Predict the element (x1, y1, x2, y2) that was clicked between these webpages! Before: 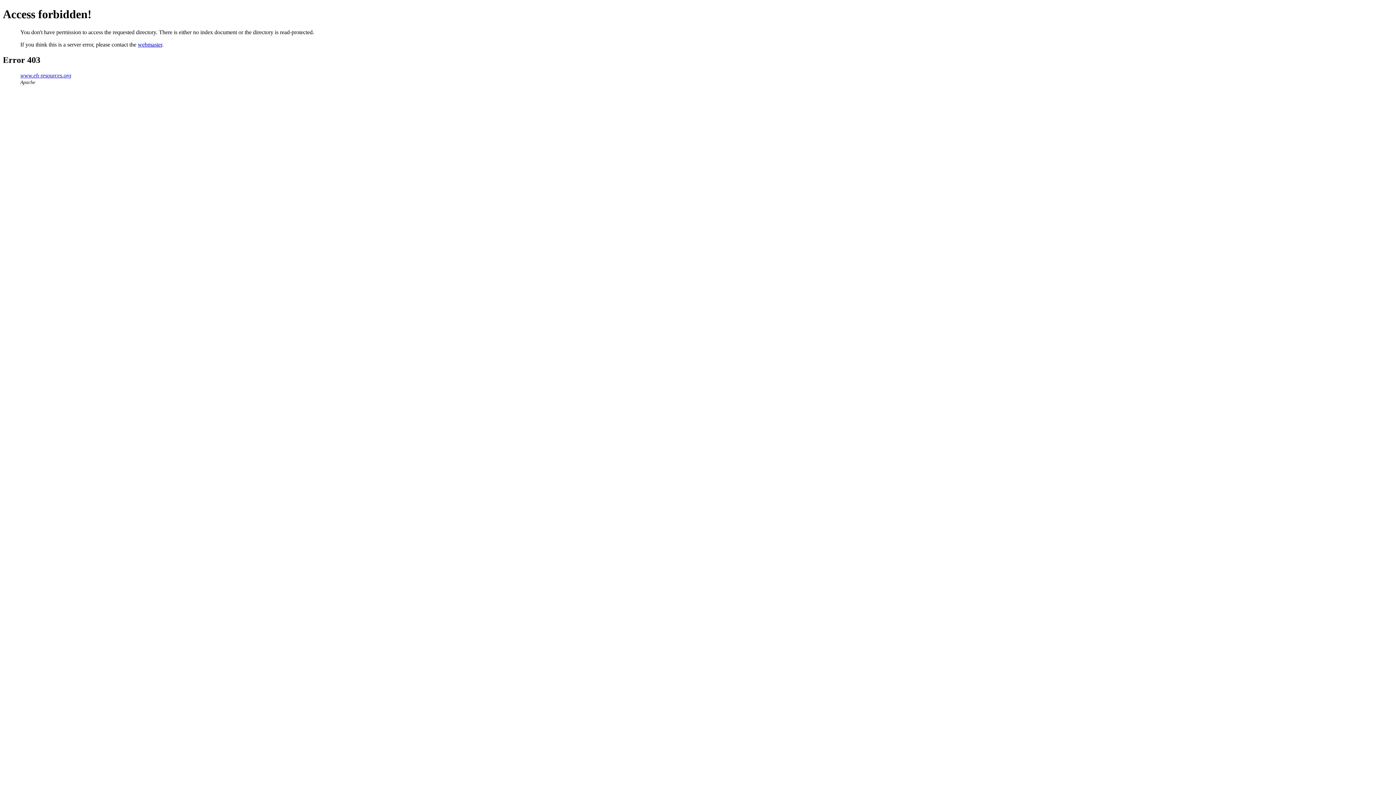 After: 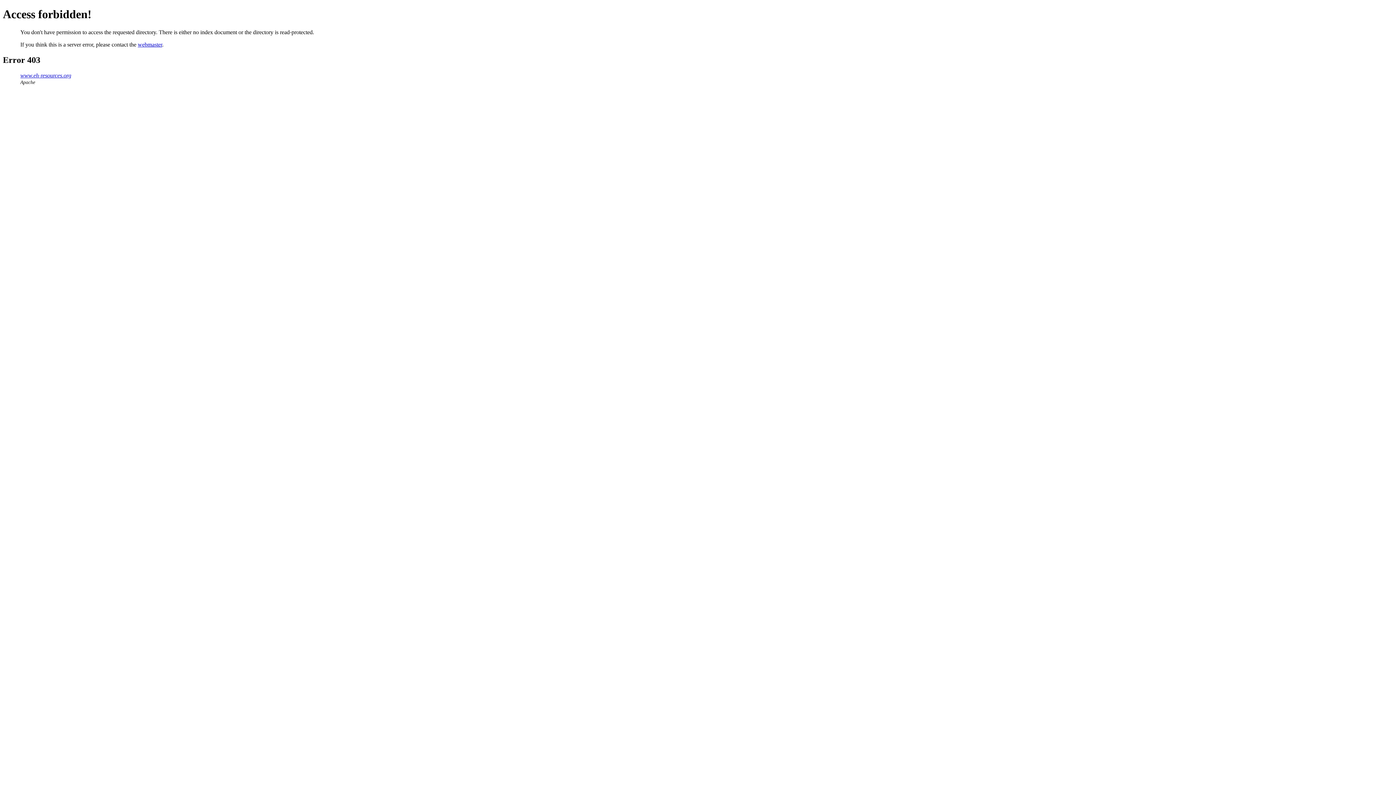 Action: label: www.eh-resources.org bbox: (20, 72, 71, 78)